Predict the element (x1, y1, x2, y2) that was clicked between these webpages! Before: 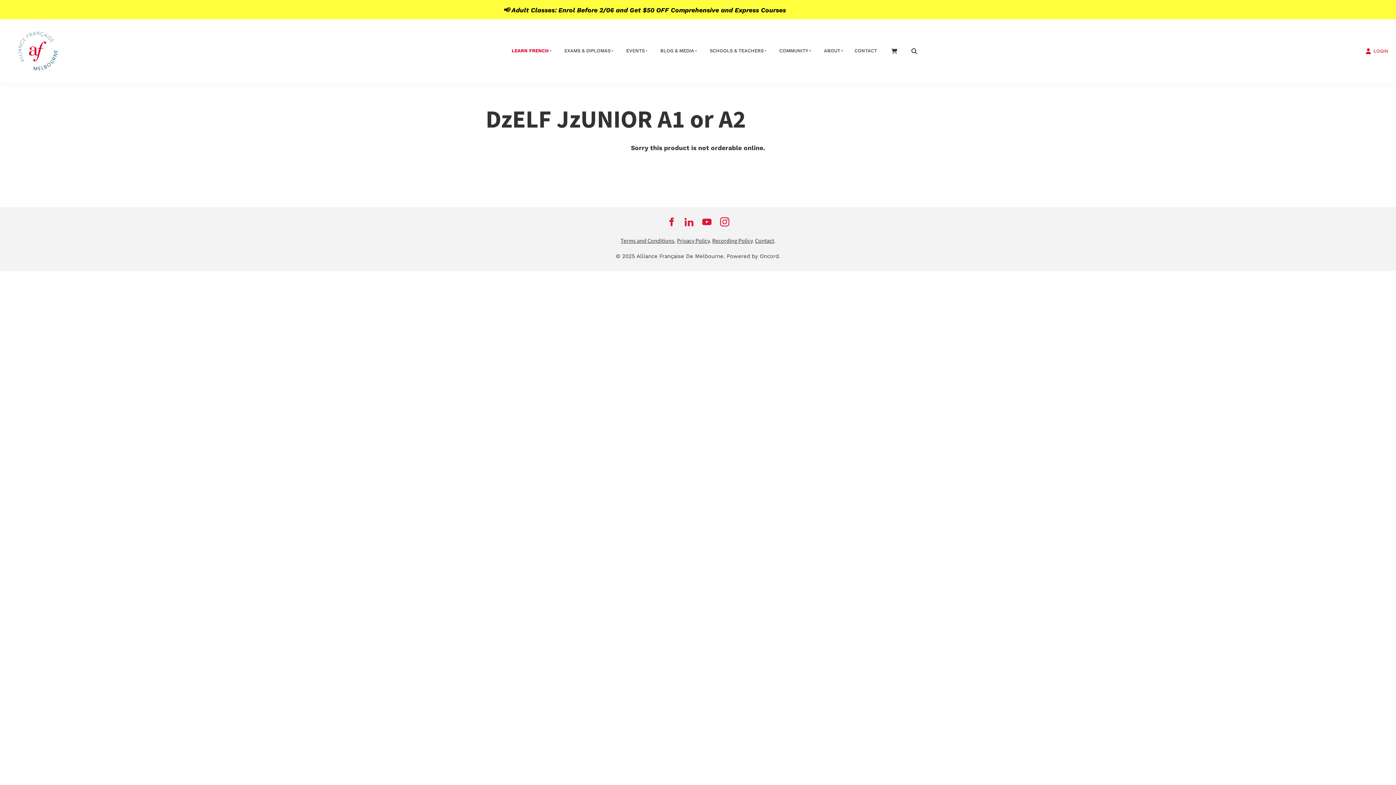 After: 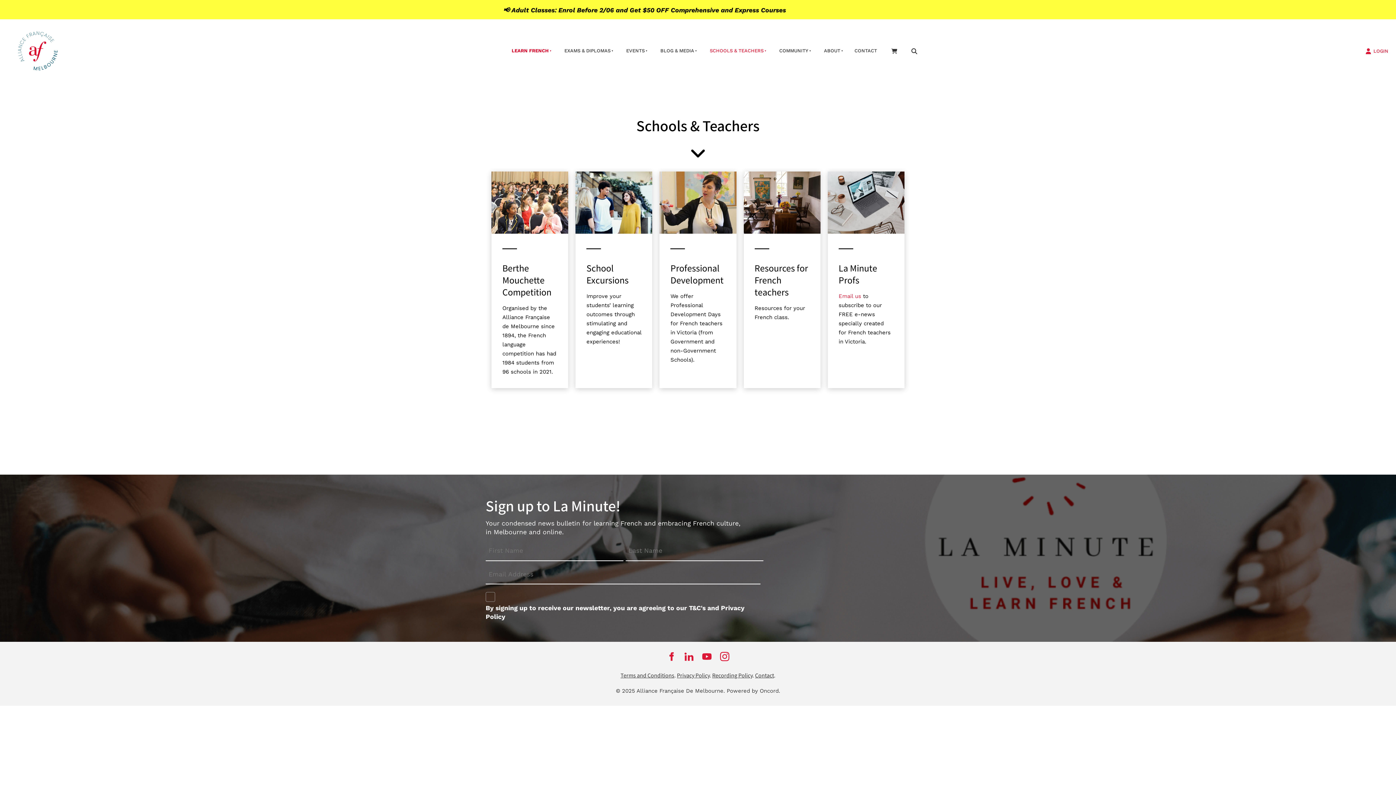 Action: label: SCHOOLS & TEACHERS bbox: (701, 41, 770, 60)